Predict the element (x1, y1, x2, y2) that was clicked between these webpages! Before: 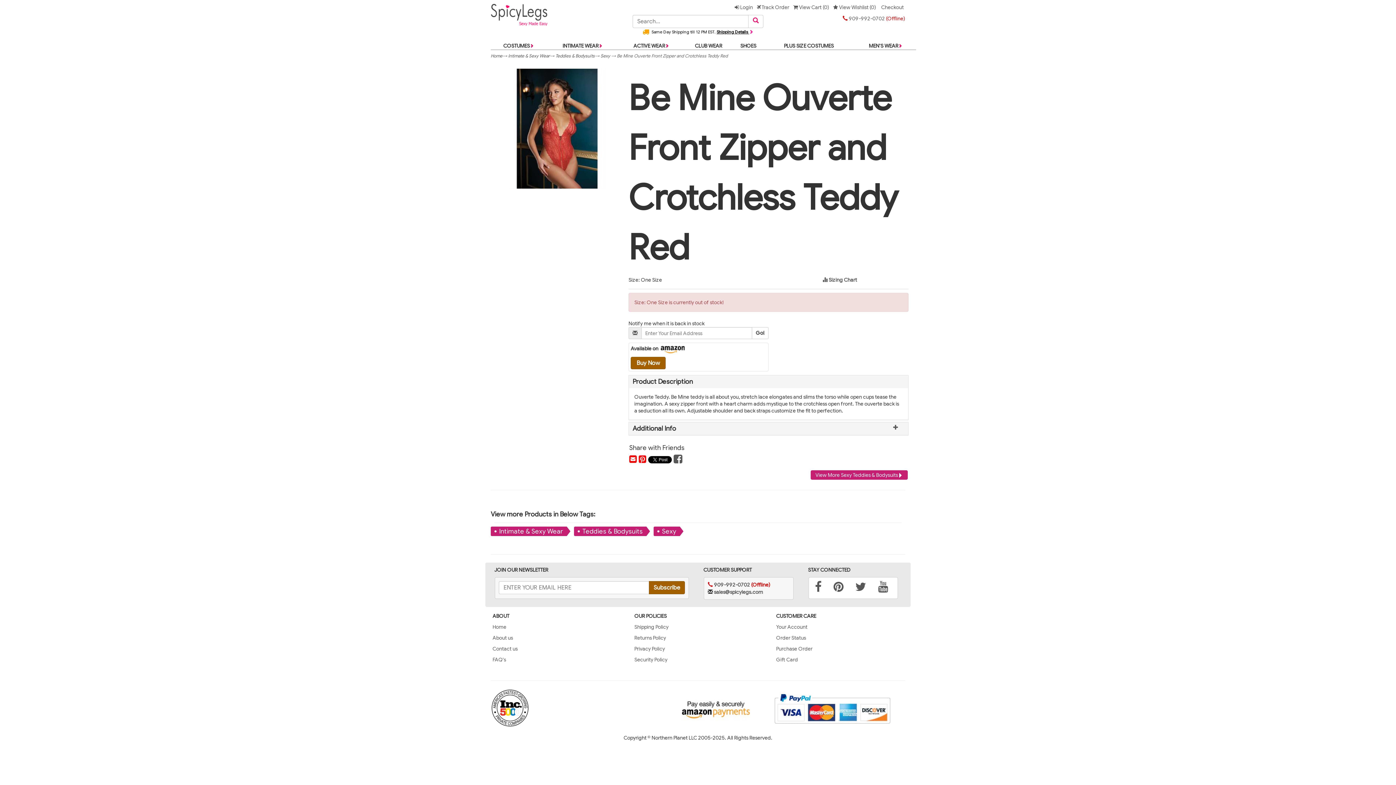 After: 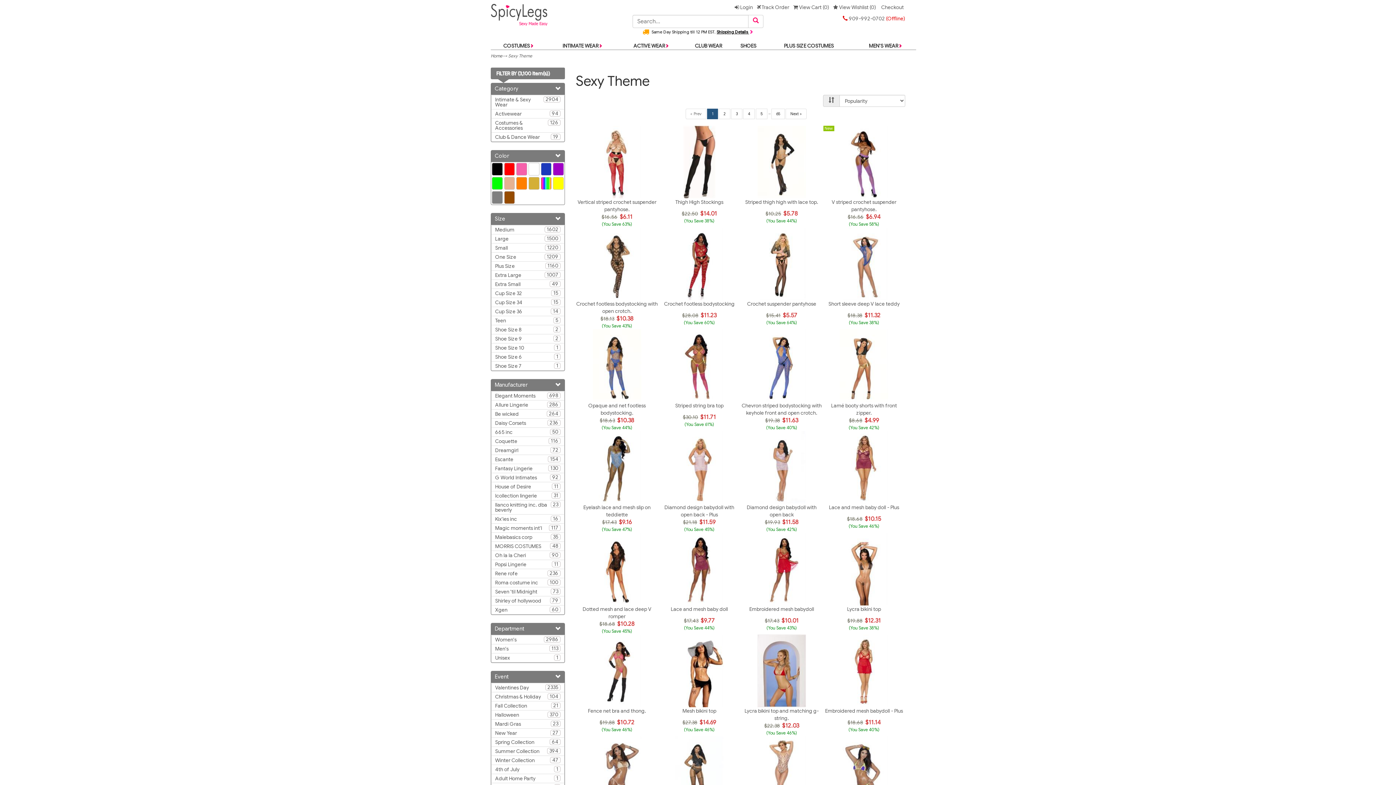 Action: bbox: (653, 526, 683, 536) label: Sexy